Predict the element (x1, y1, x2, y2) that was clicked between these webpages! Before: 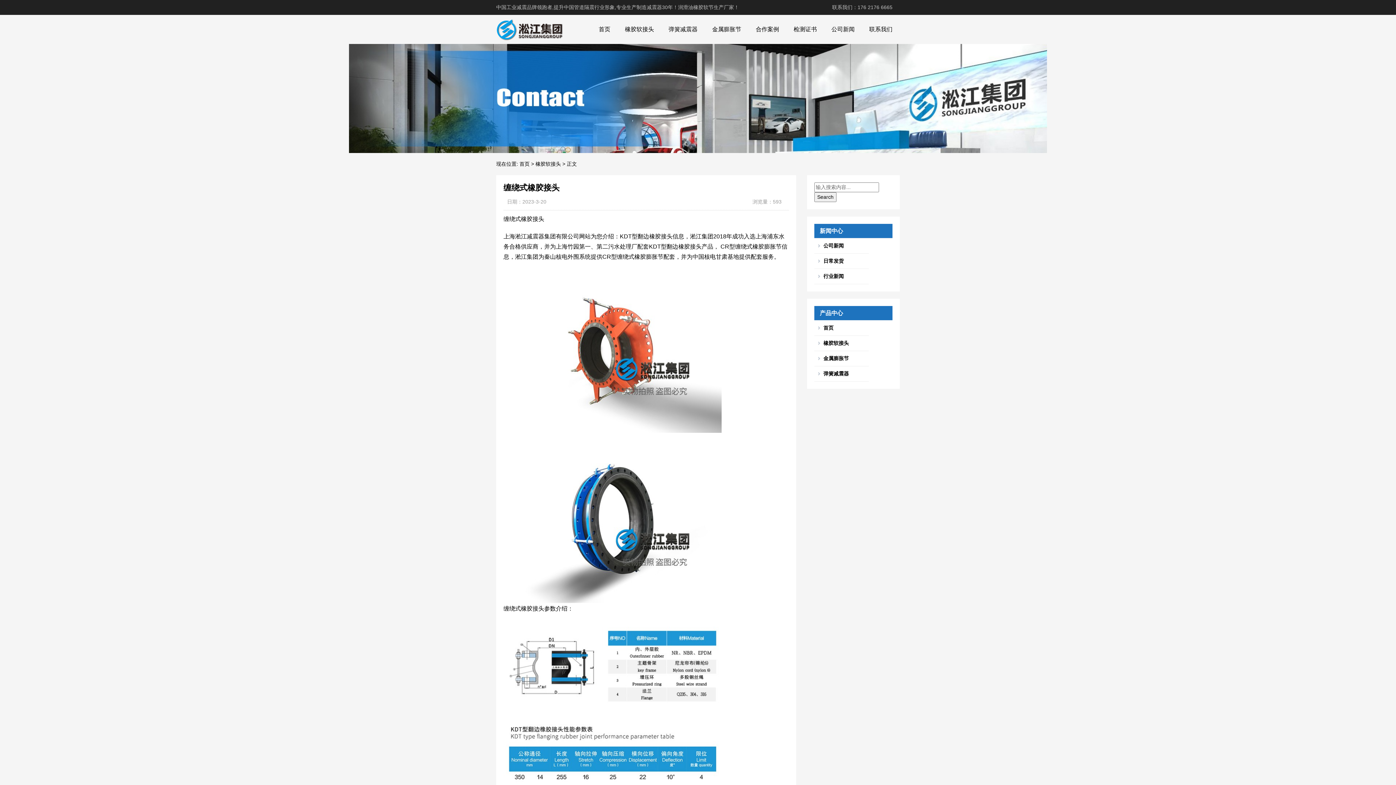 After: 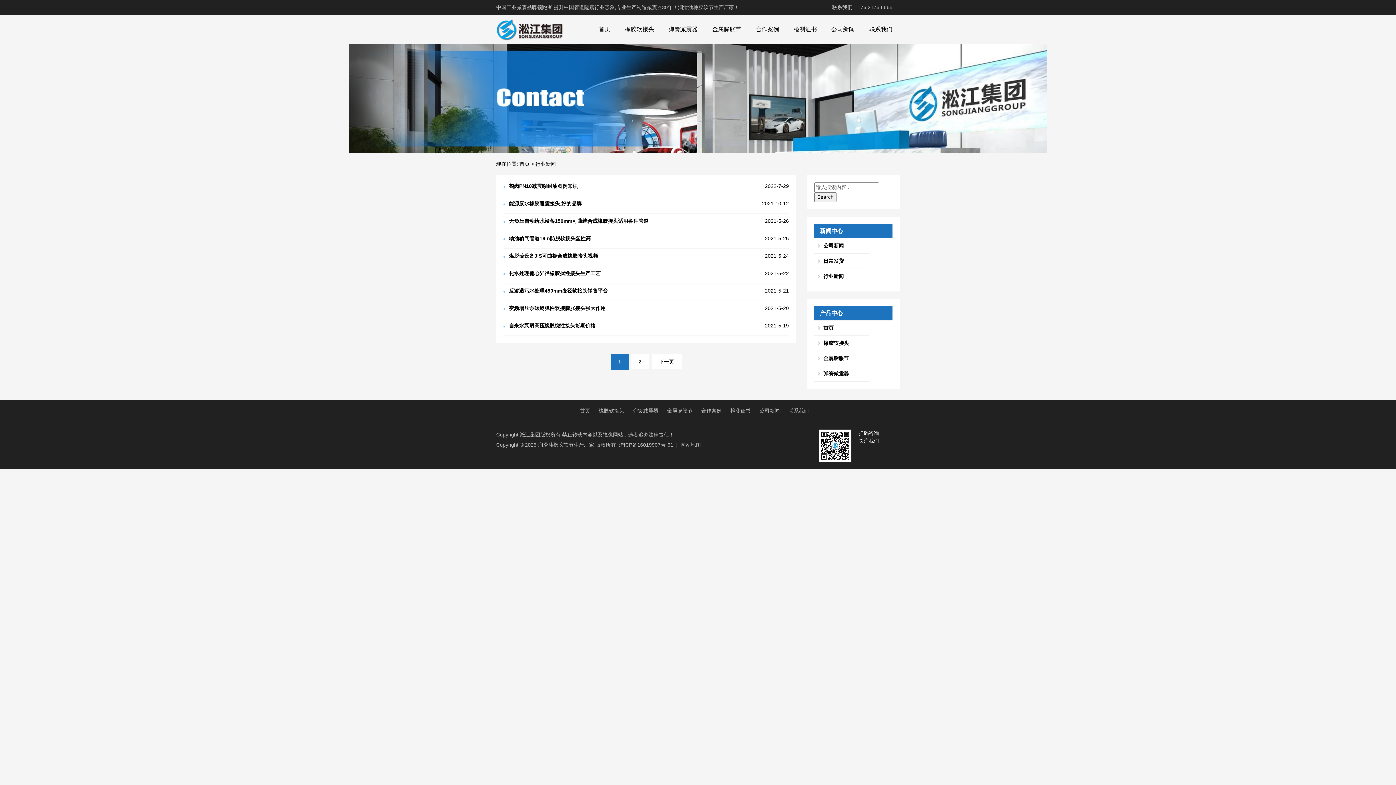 Action: label: 行业新闻 bbox: (823, 273, 844, 279)